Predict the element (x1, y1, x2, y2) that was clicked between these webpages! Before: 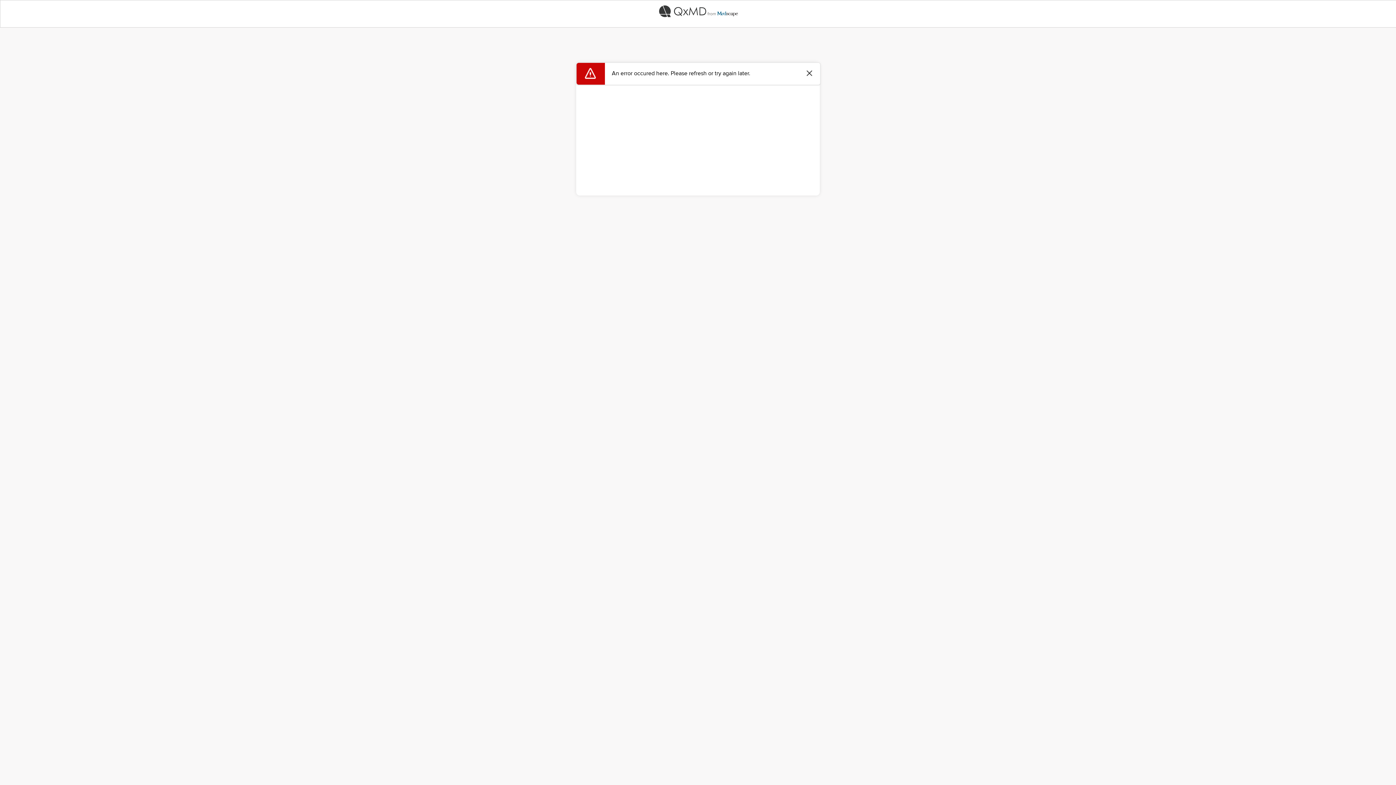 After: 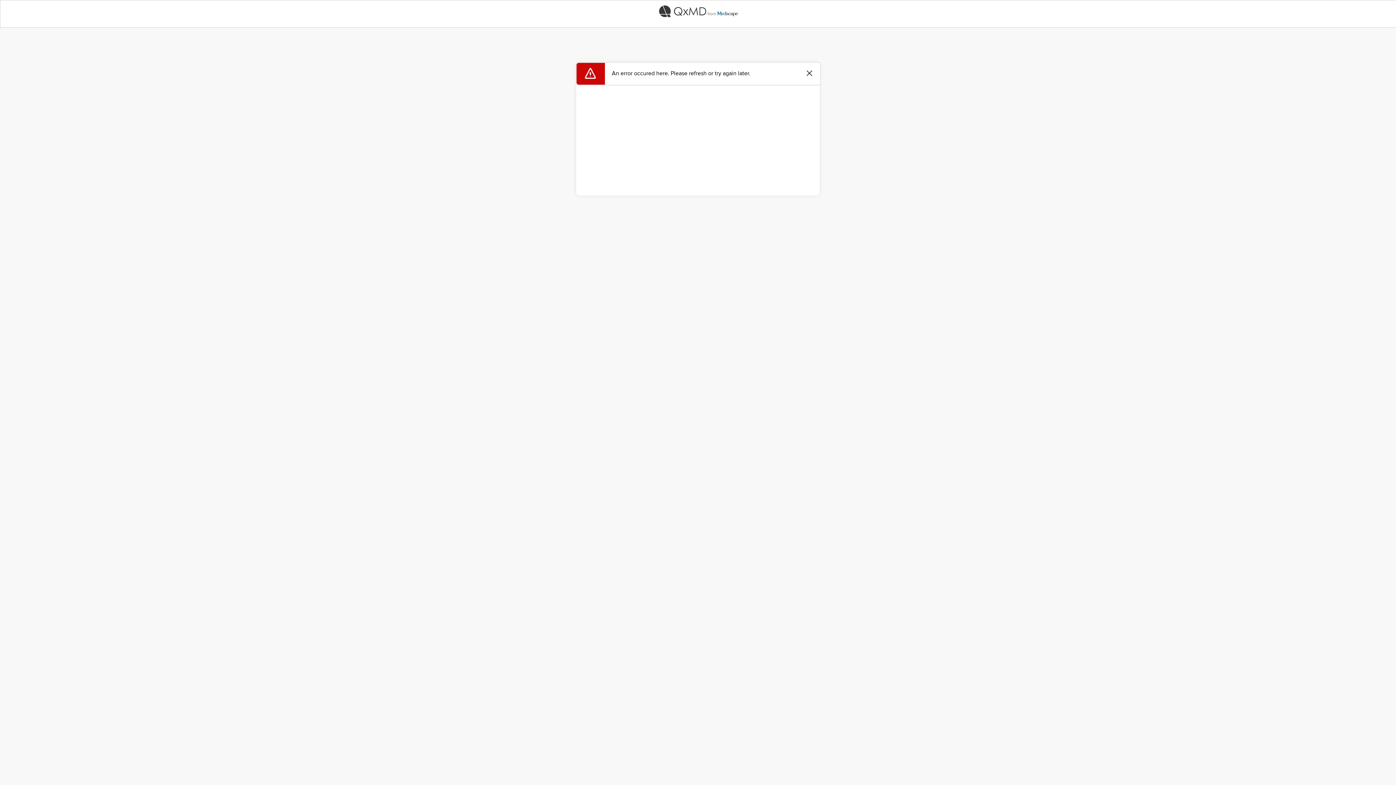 Action: bbox: (0, 0, 1396, 22)